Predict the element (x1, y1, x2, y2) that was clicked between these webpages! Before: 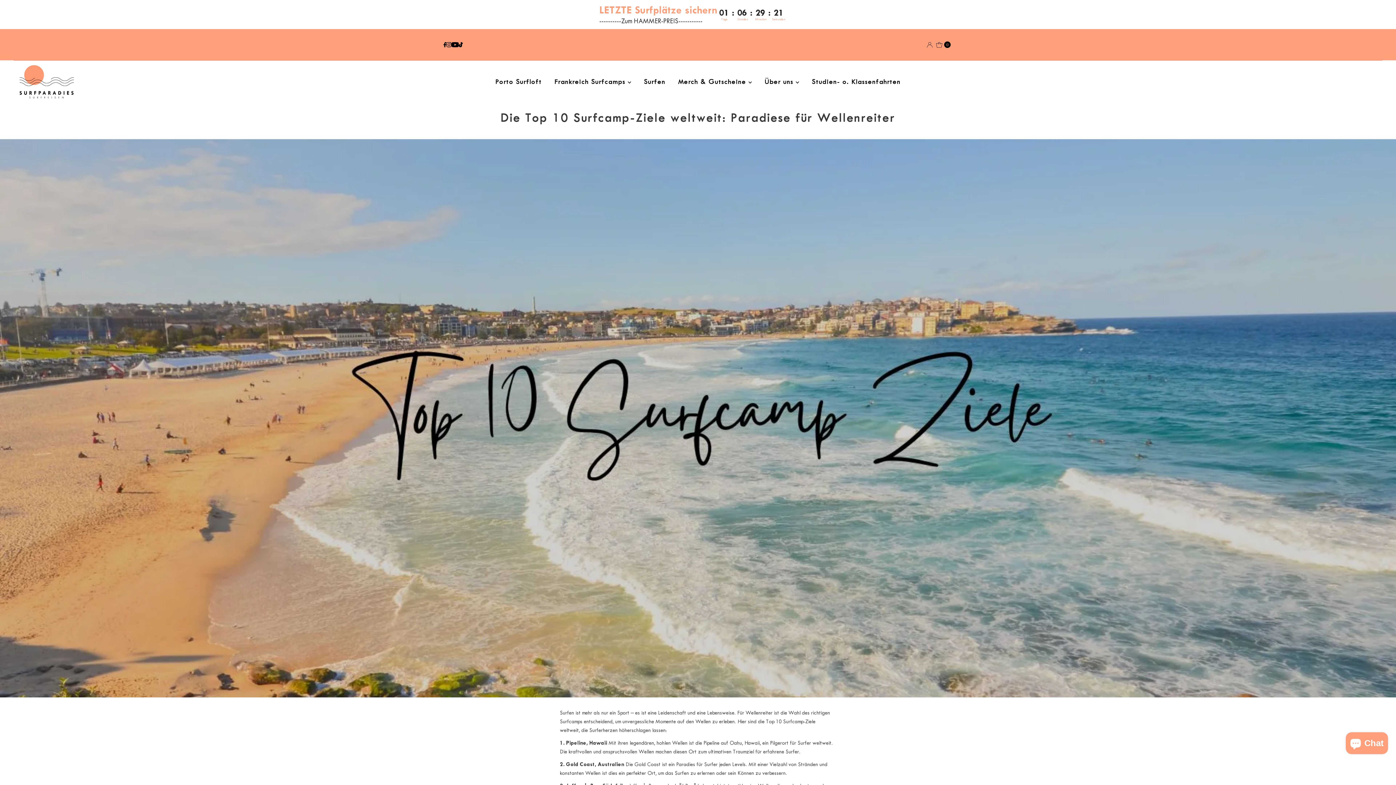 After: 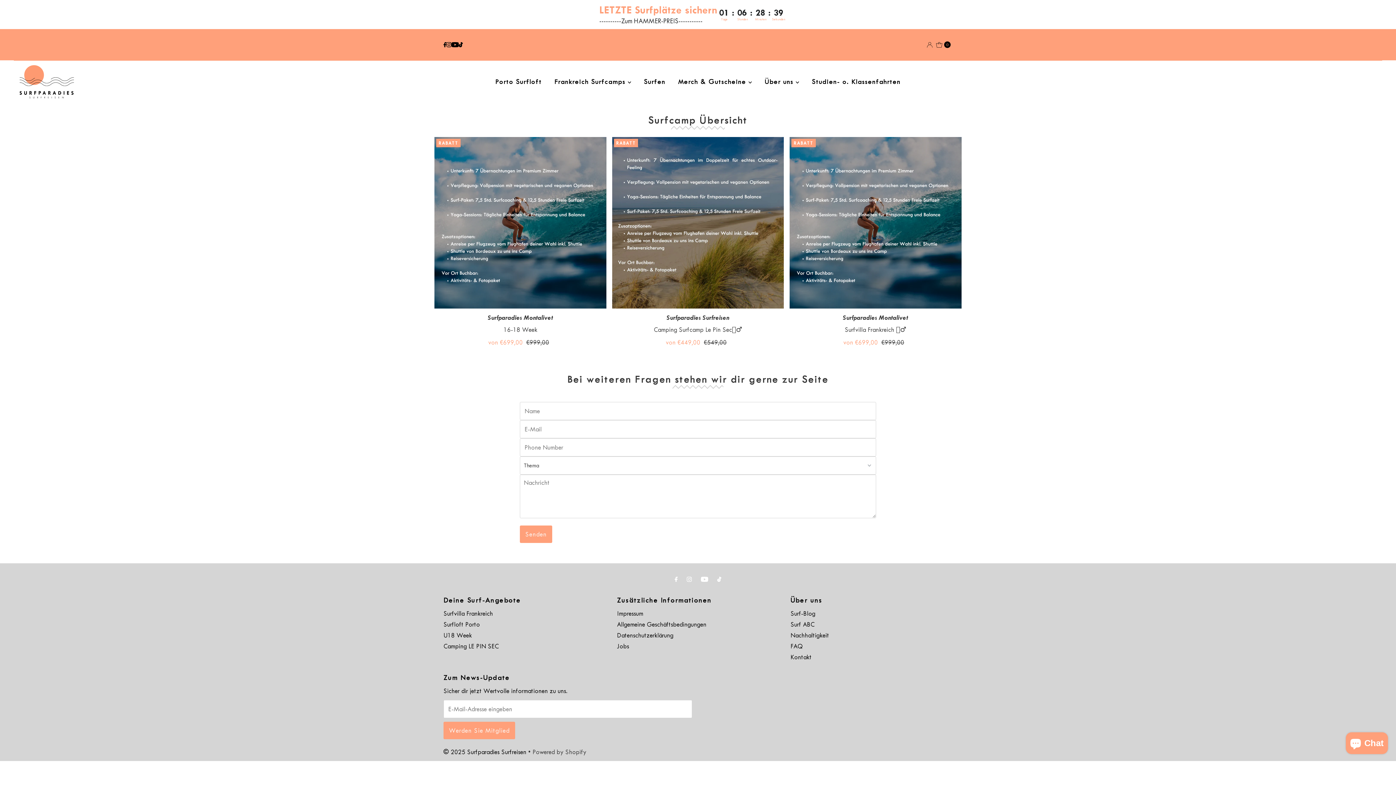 Action: bbox: (549, 76, 636, 87) label: Frankreich Surfcamps 